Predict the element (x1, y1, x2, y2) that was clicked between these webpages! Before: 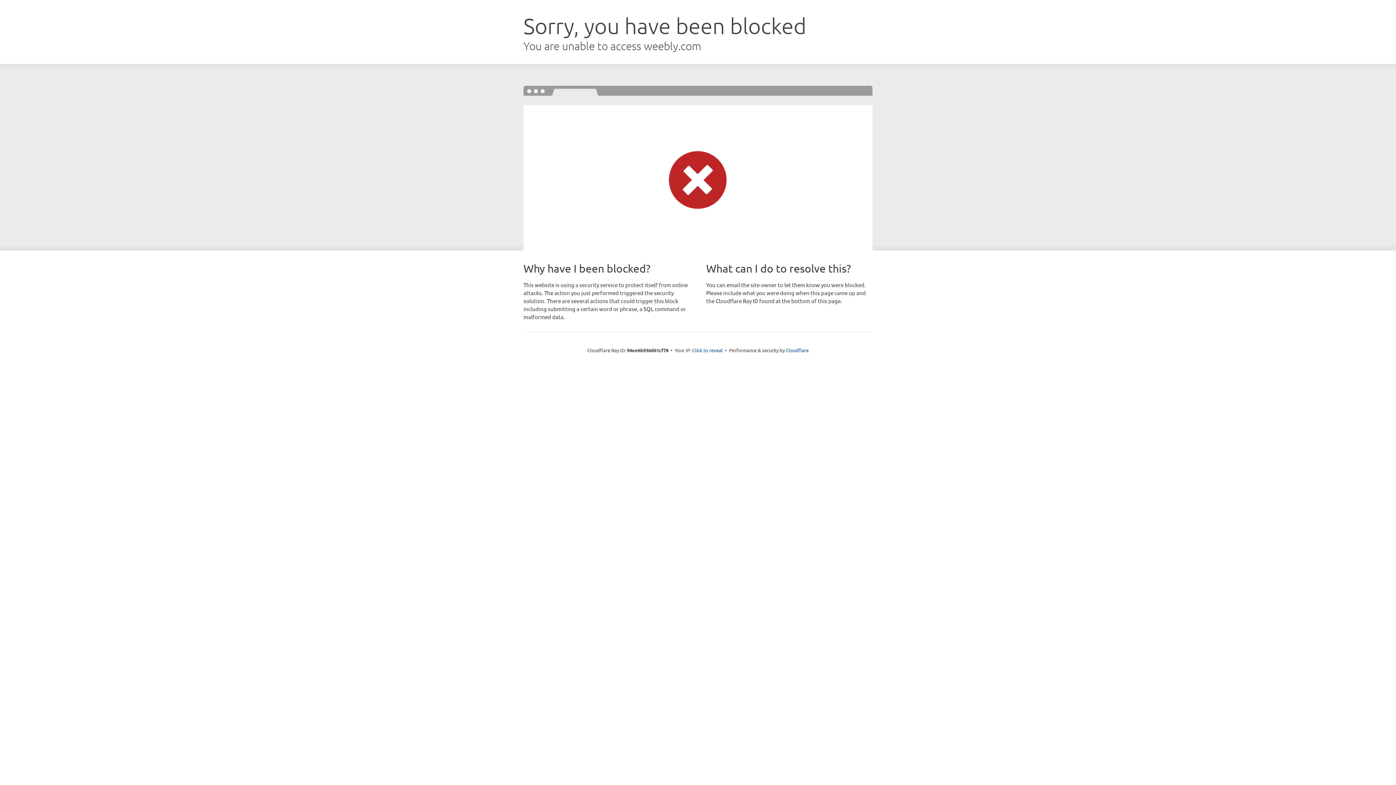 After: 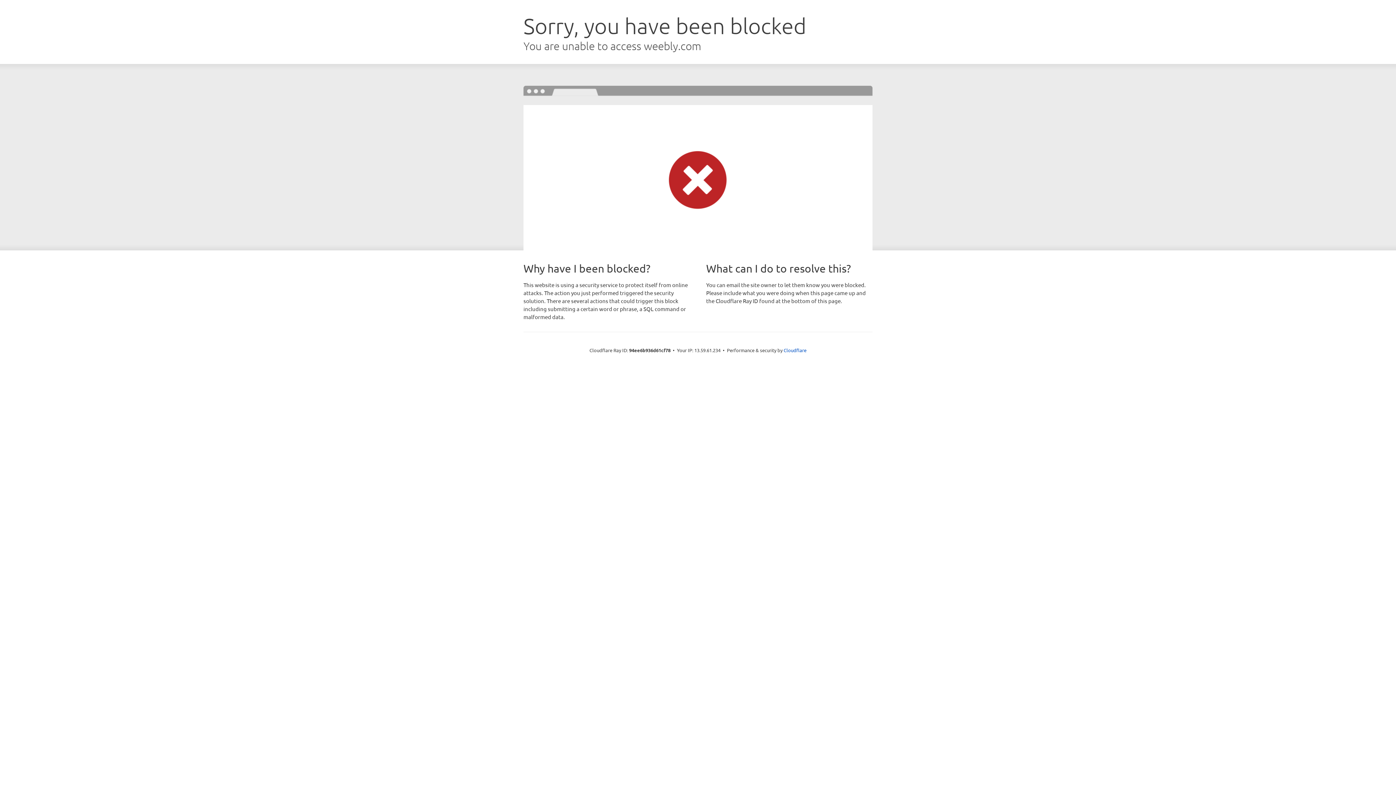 Action: label: Click to reveal bbox: (692, 346, 722, 353)